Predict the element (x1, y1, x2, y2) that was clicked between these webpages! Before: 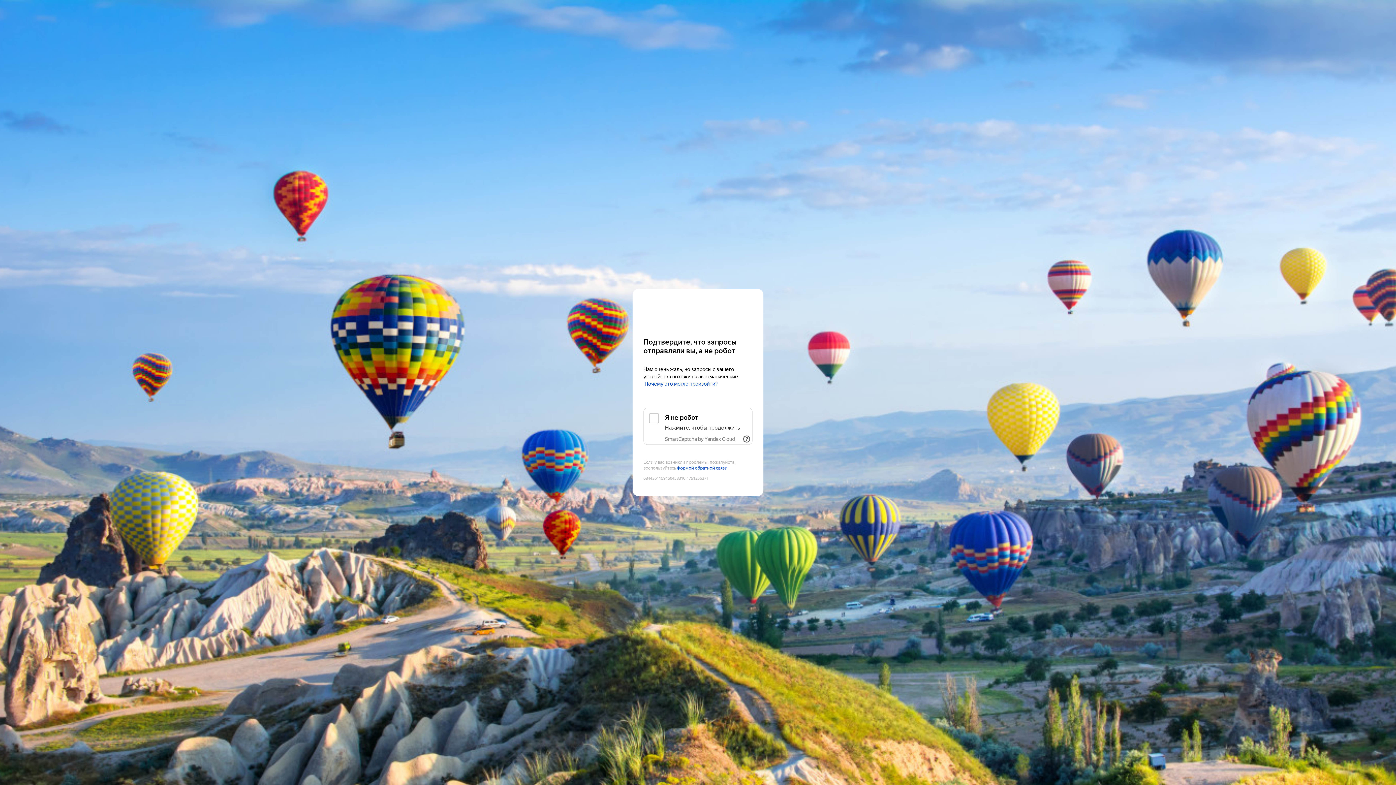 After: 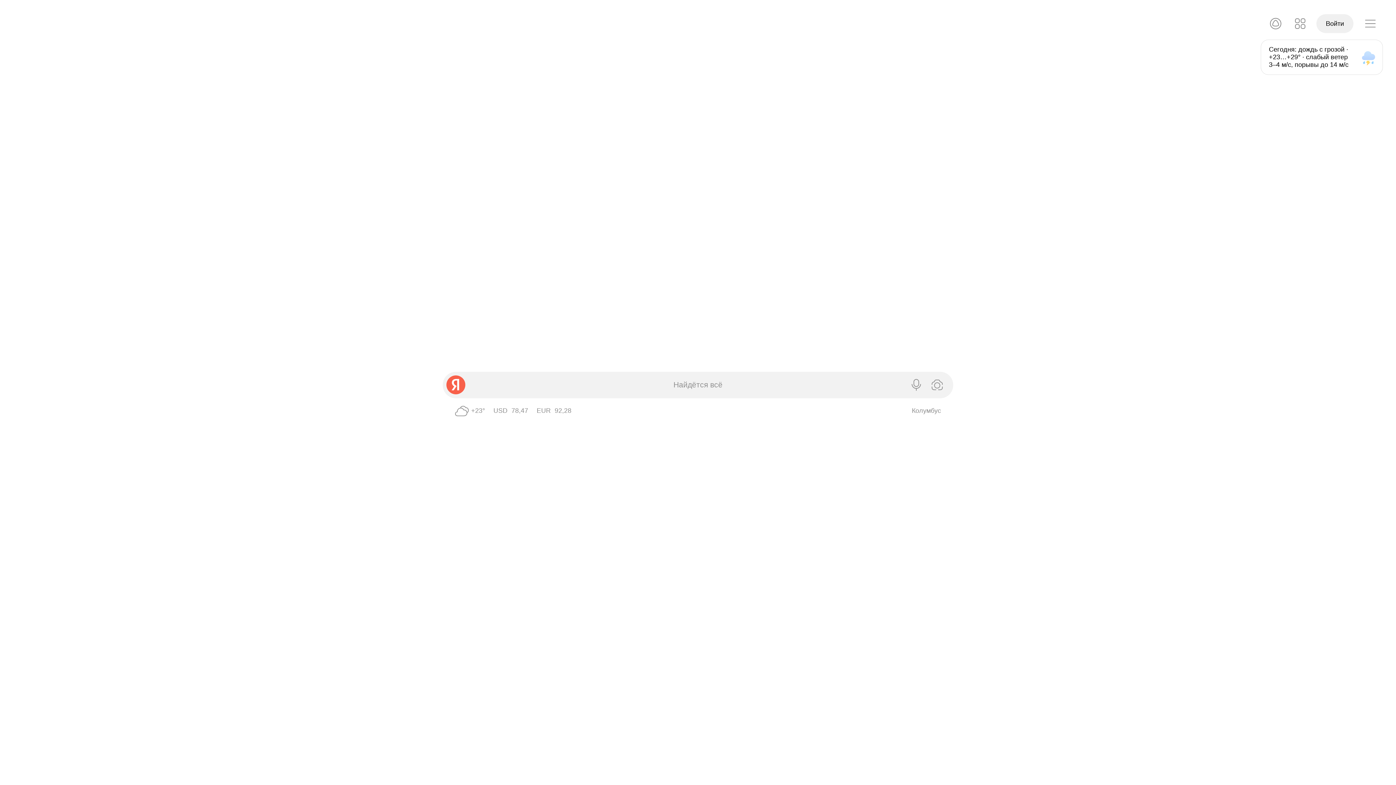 Action: bbox: (643, 303, 752, 316) label: Yandex